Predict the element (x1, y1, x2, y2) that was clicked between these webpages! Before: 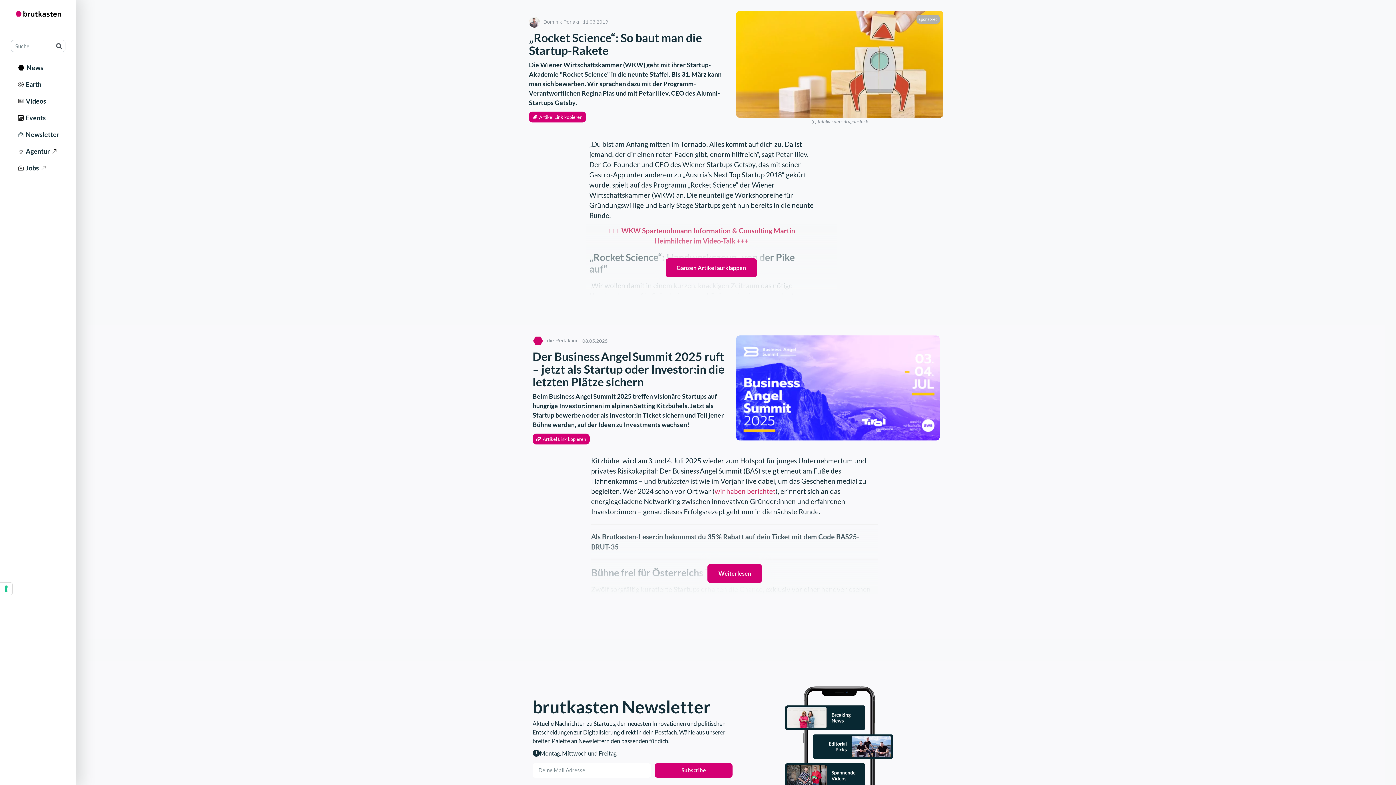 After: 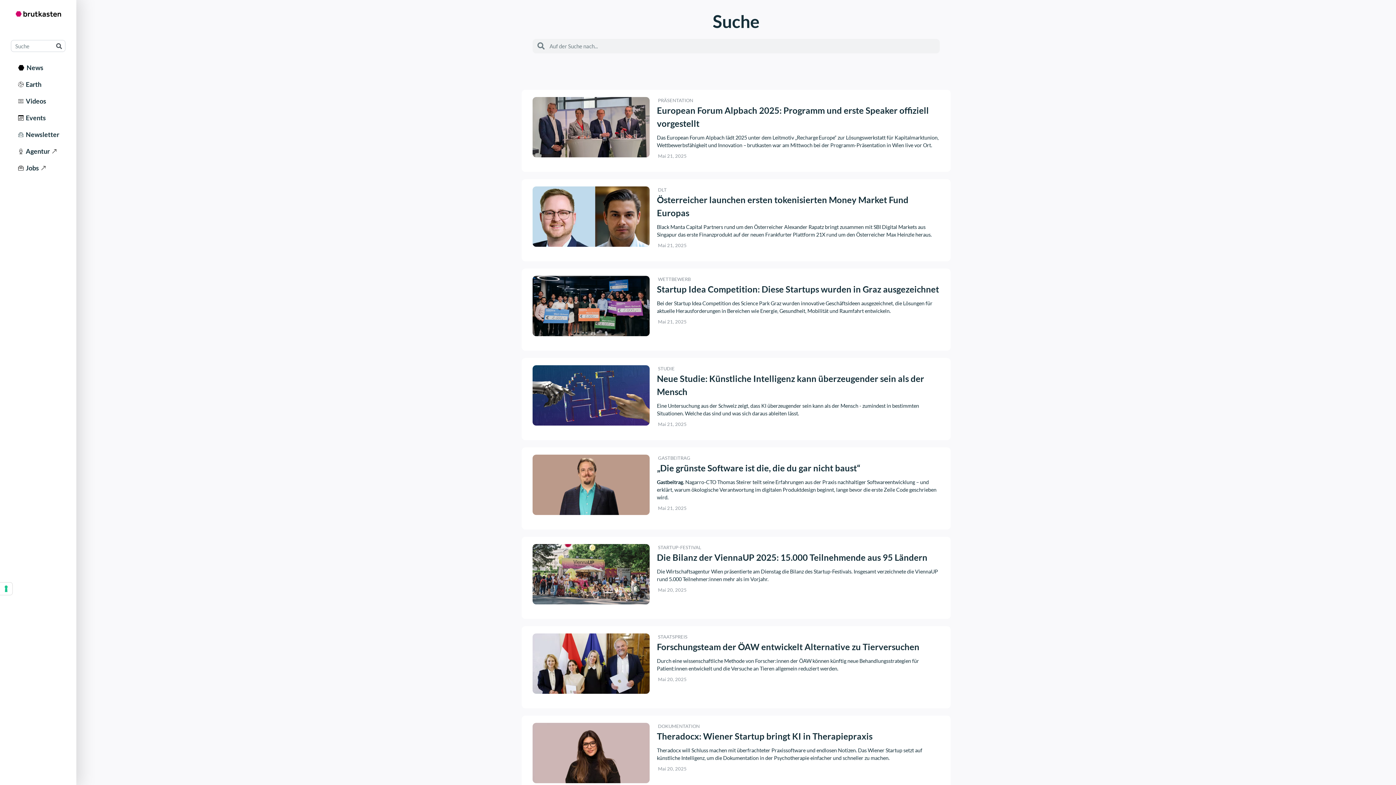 Action: bbox: (53, 40, 65, 51) label: Search